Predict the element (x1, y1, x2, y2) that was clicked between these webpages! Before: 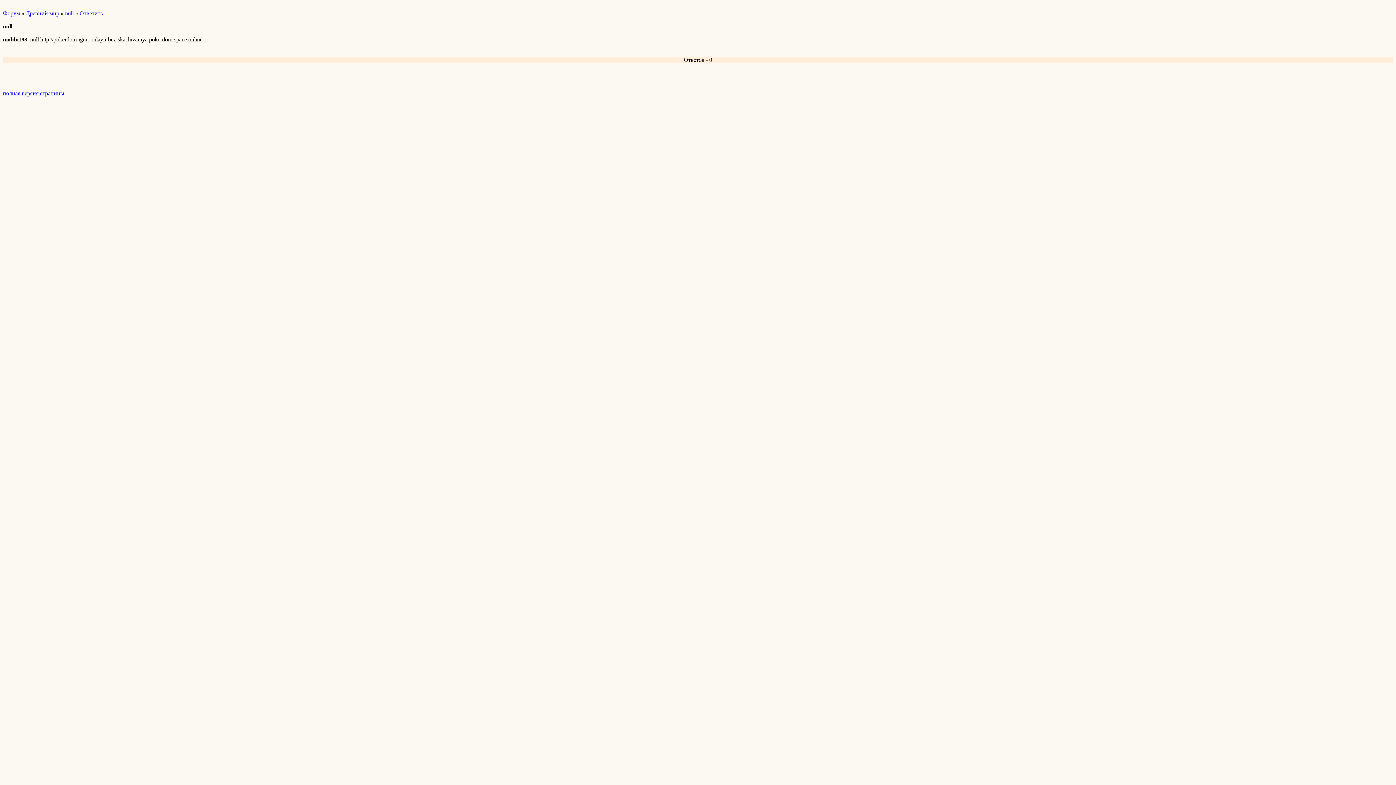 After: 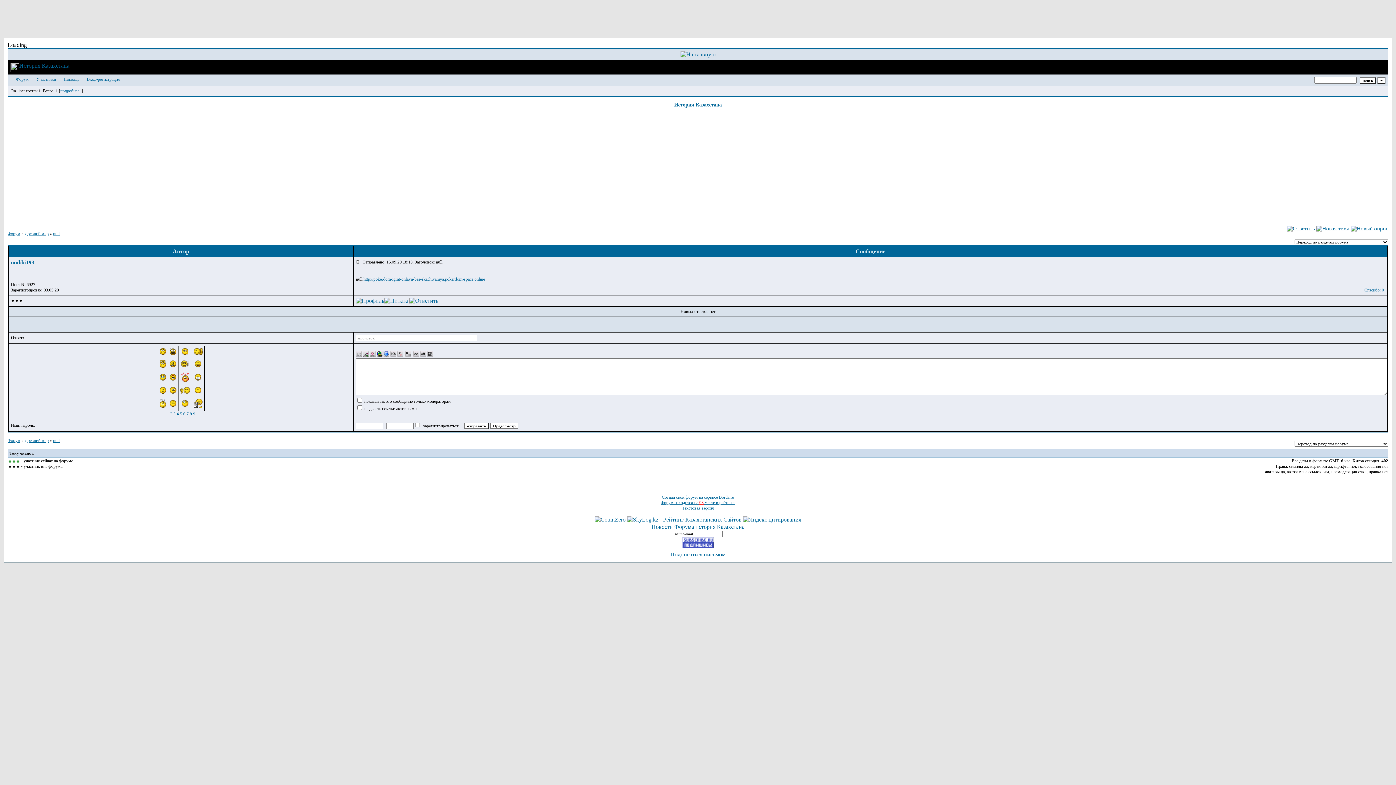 Action: bbox: (2, 90, 64, 96) label: полная версия страницы